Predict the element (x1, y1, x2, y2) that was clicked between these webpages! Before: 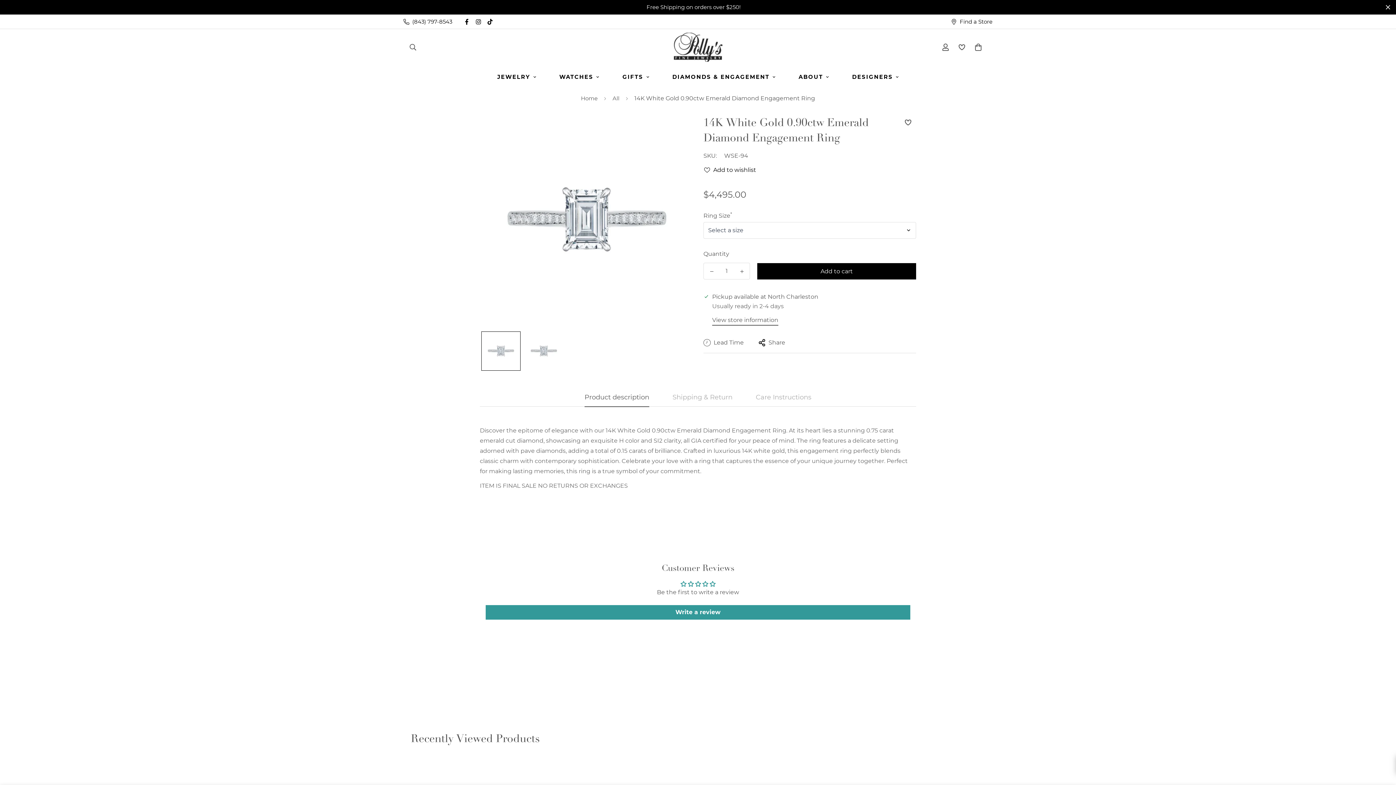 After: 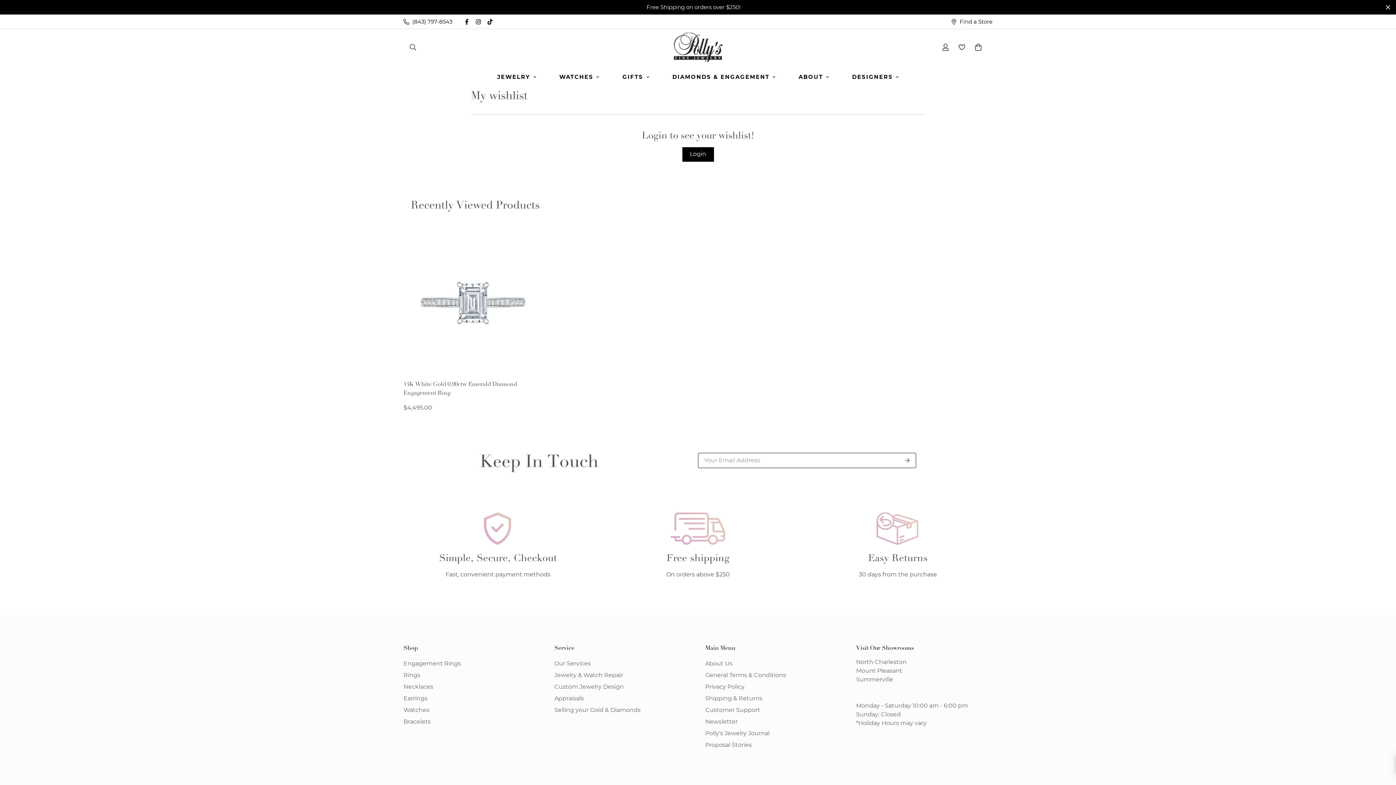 Action: bbox: (954, 37, 970, 57)